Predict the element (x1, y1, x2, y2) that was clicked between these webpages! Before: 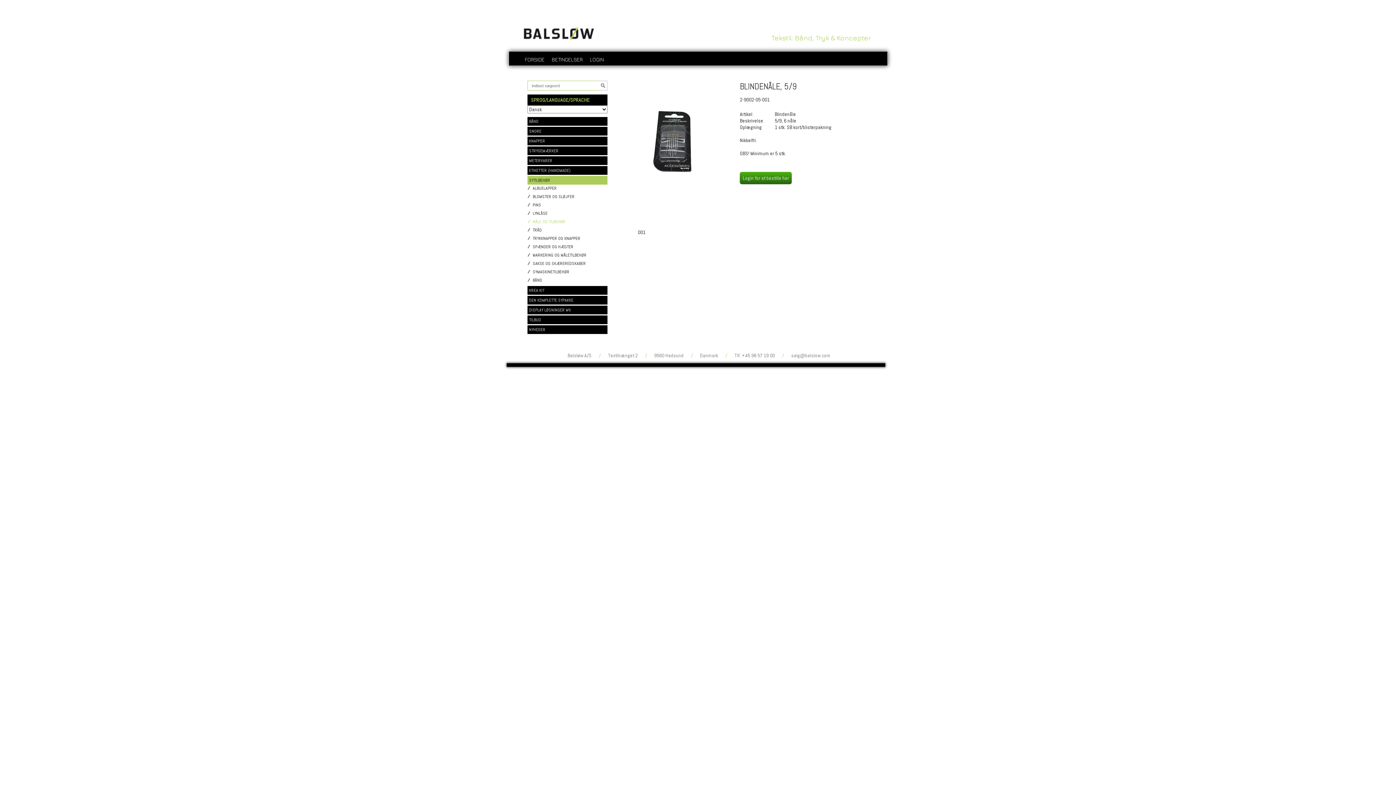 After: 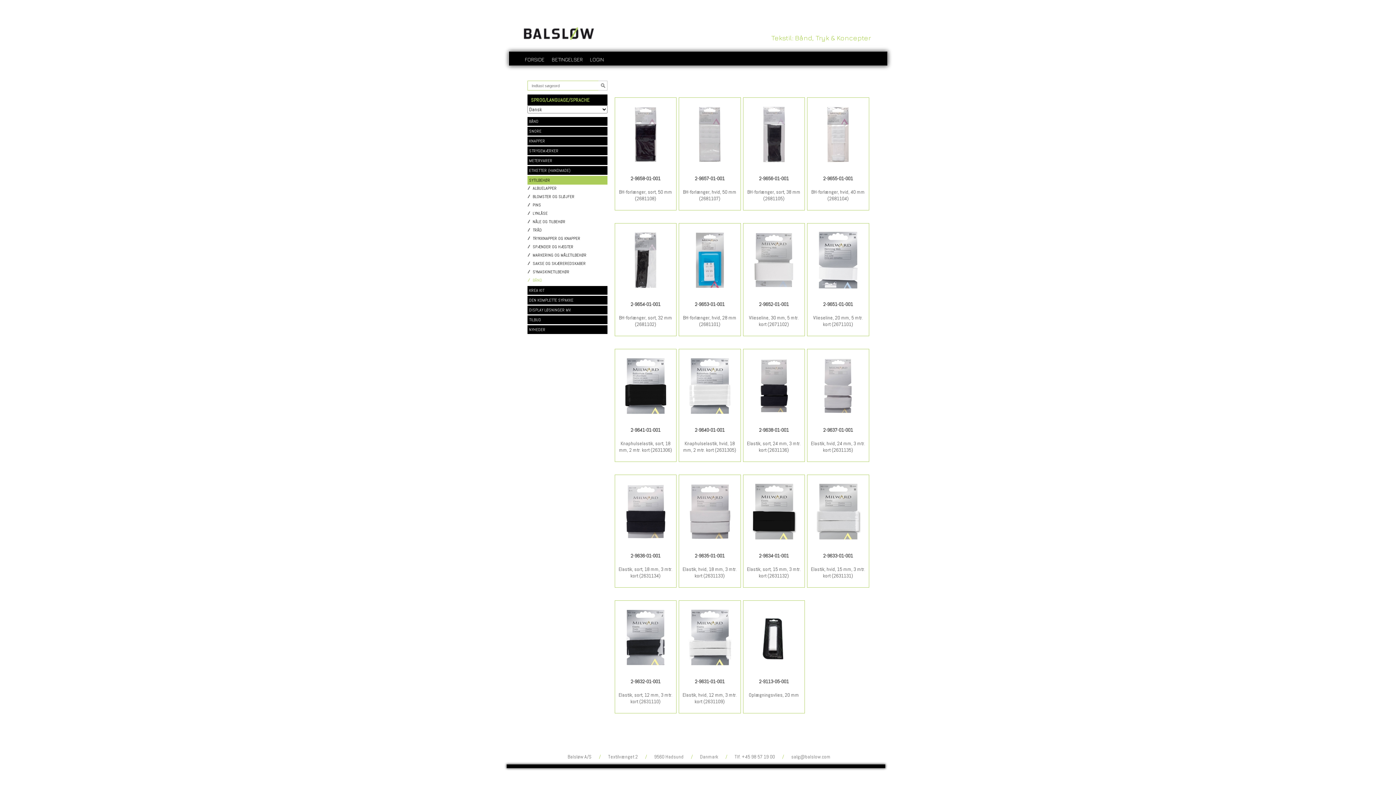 Action: bbox: (527, 277, 607, 286) label: BÅND